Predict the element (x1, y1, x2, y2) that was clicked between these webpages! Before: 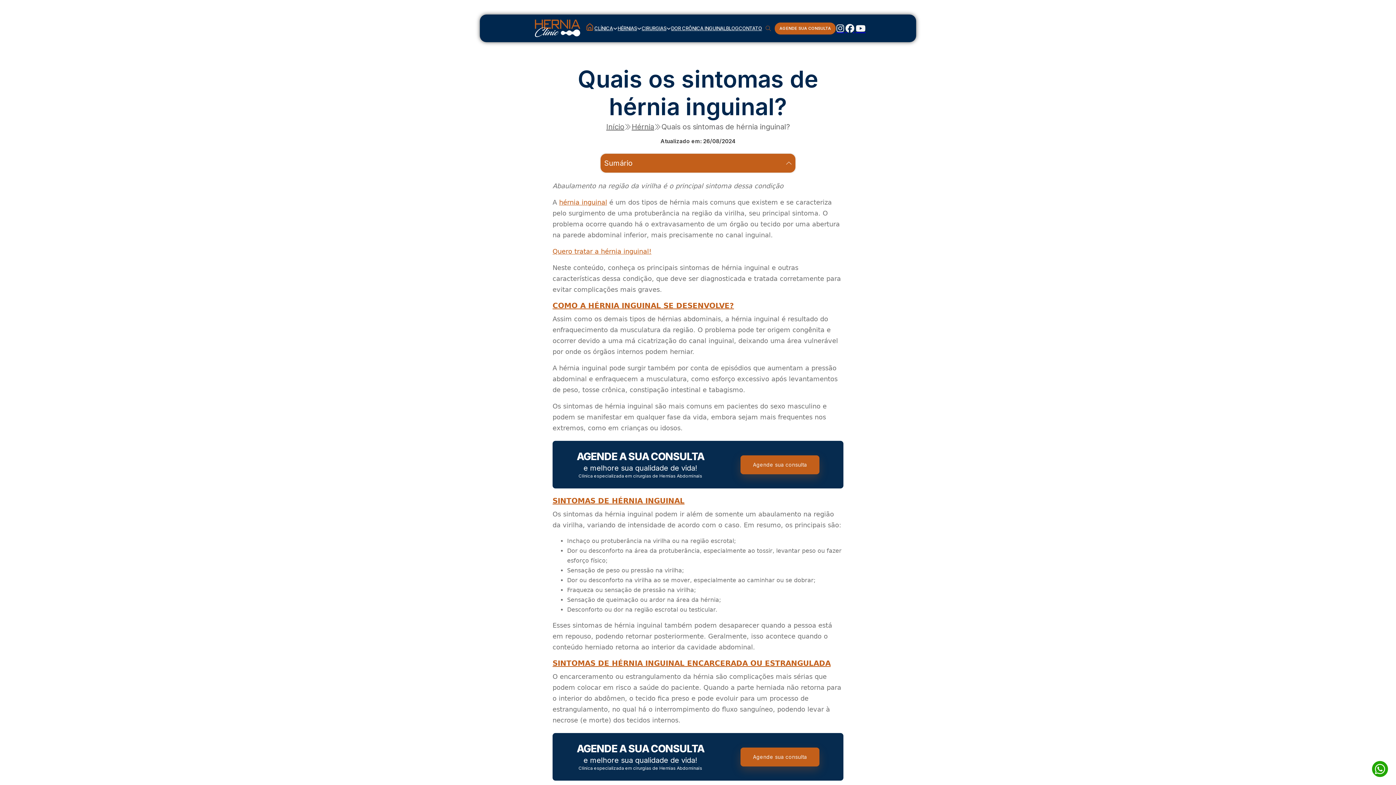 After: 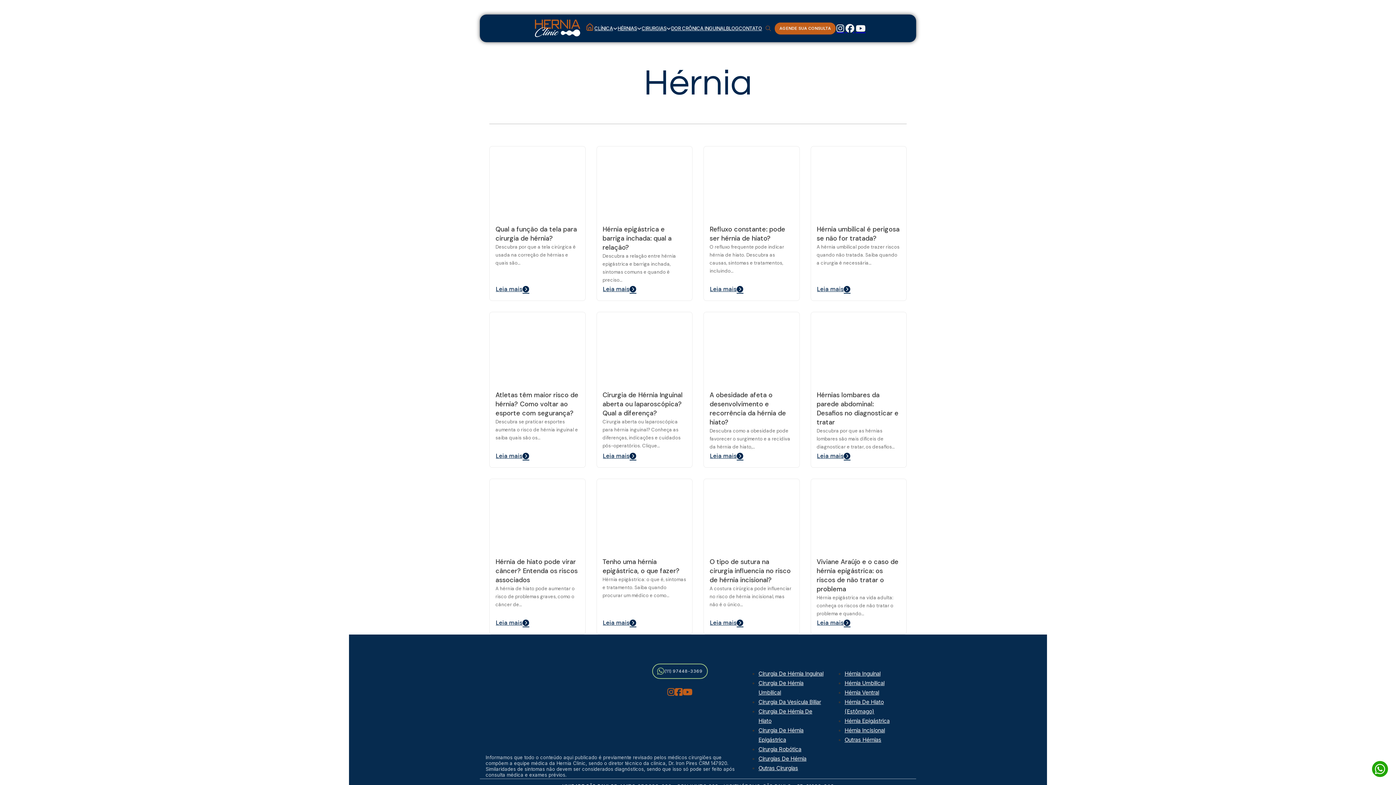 Action: label: Hérnia bbox: (631, 120, 654, 133)